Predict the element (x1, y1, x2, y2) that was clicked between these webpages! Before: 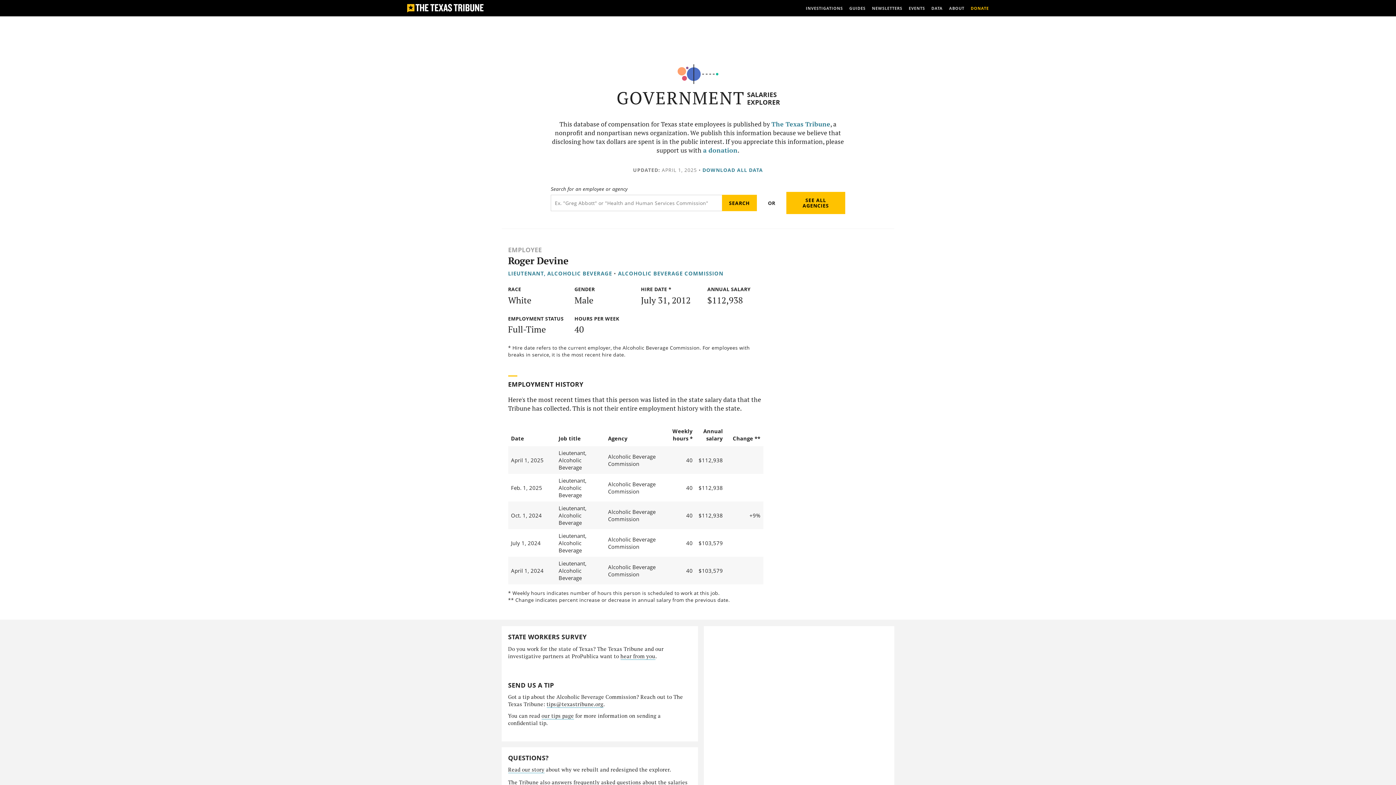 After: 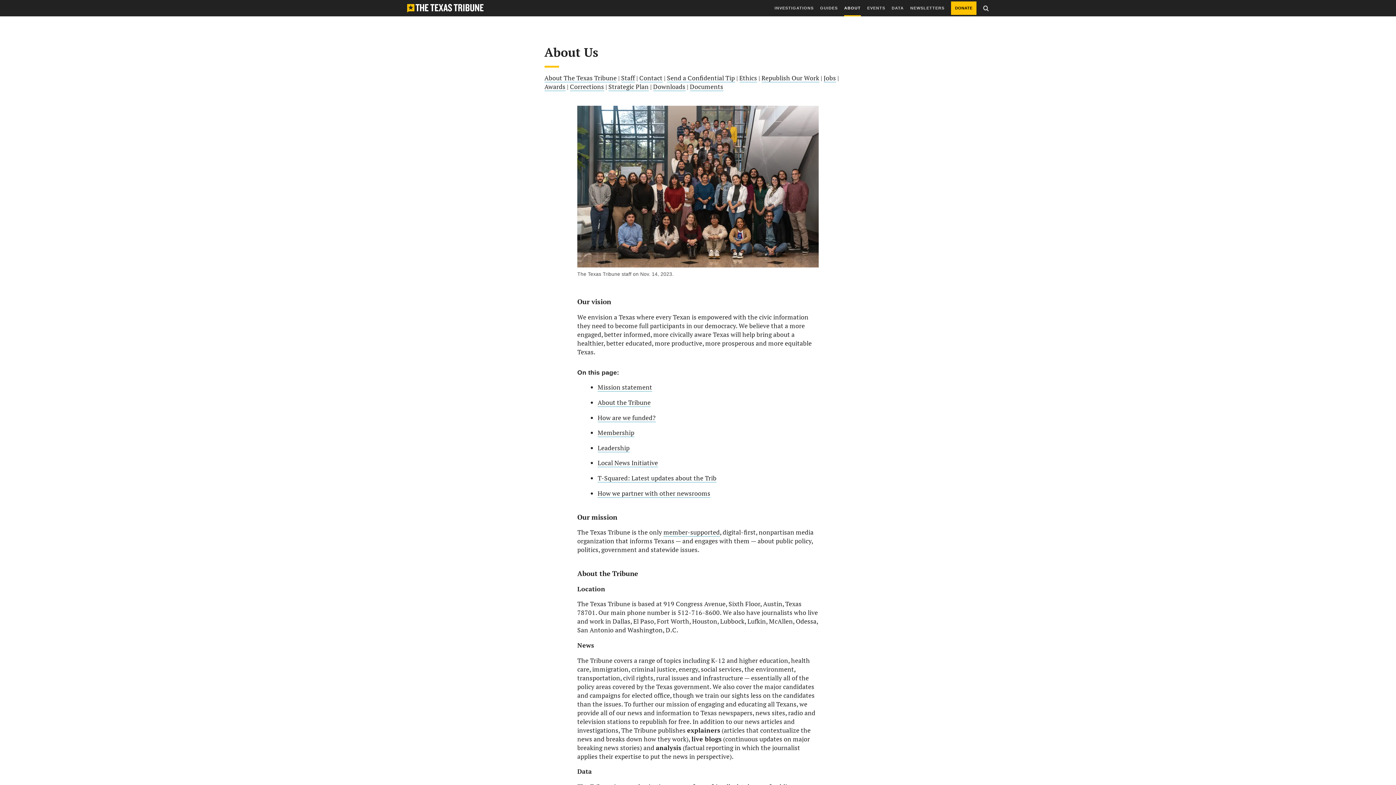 Action: label: ABOUT bbox: (949, 0, 964, 16)